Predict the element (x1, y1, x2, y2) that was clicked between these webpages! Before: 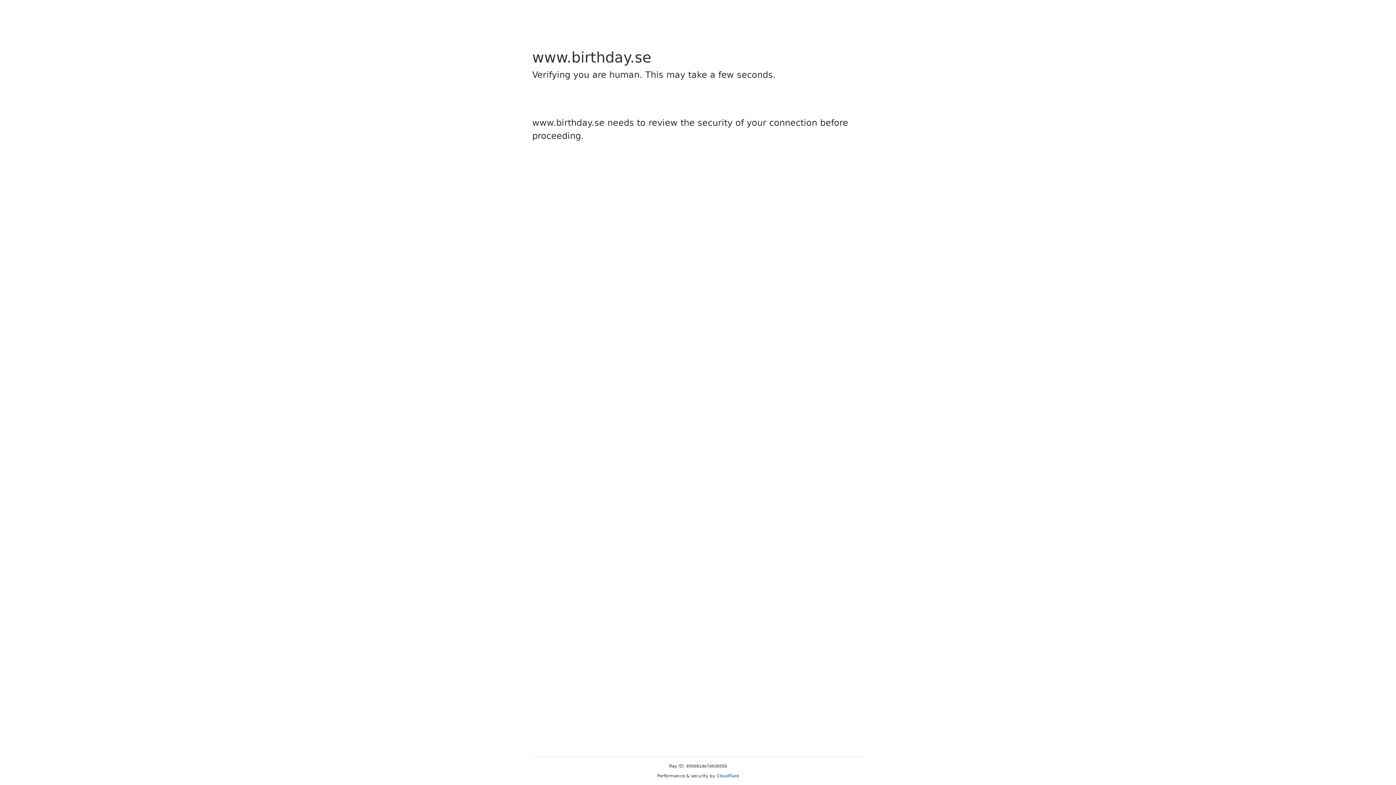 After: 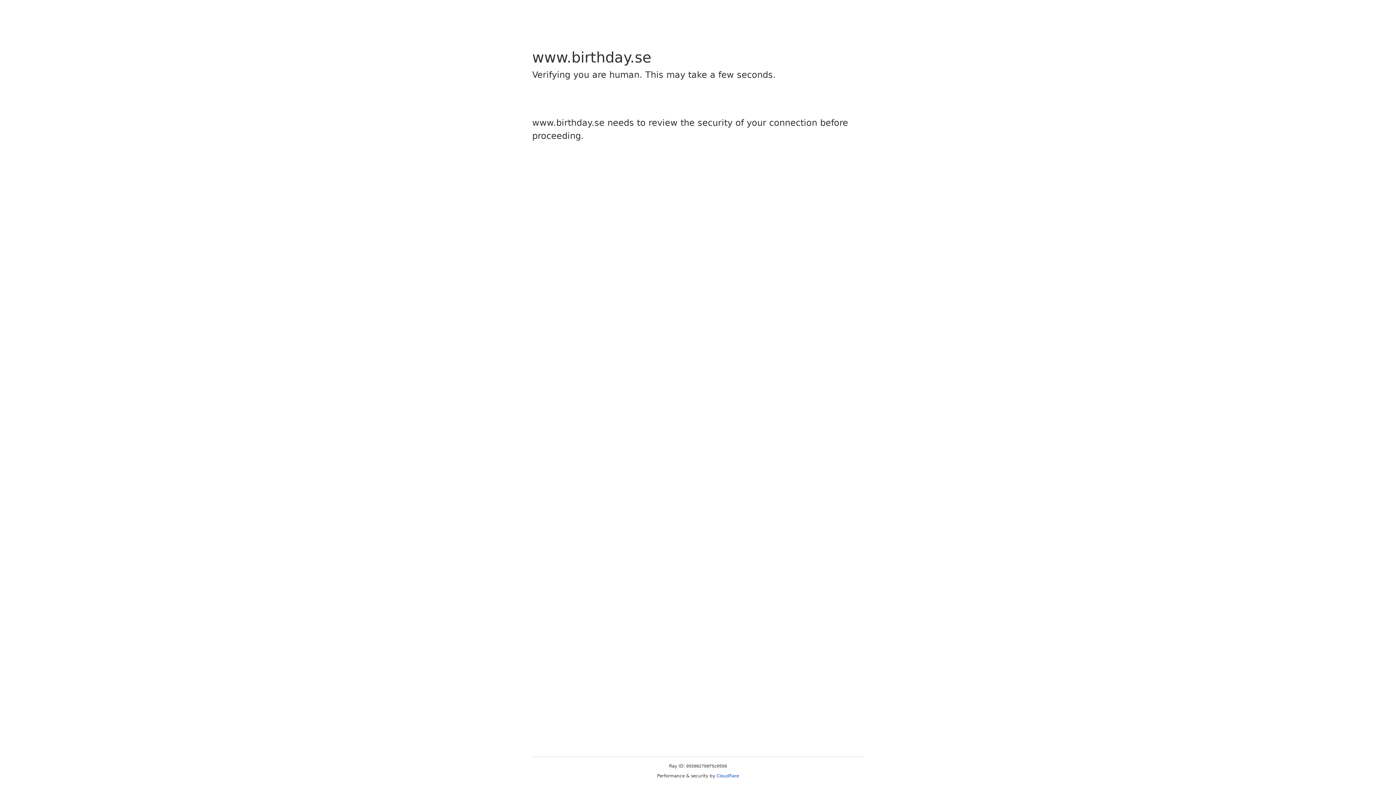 Action: label: Cloudflare bbox: (716, 773, 739, 778)